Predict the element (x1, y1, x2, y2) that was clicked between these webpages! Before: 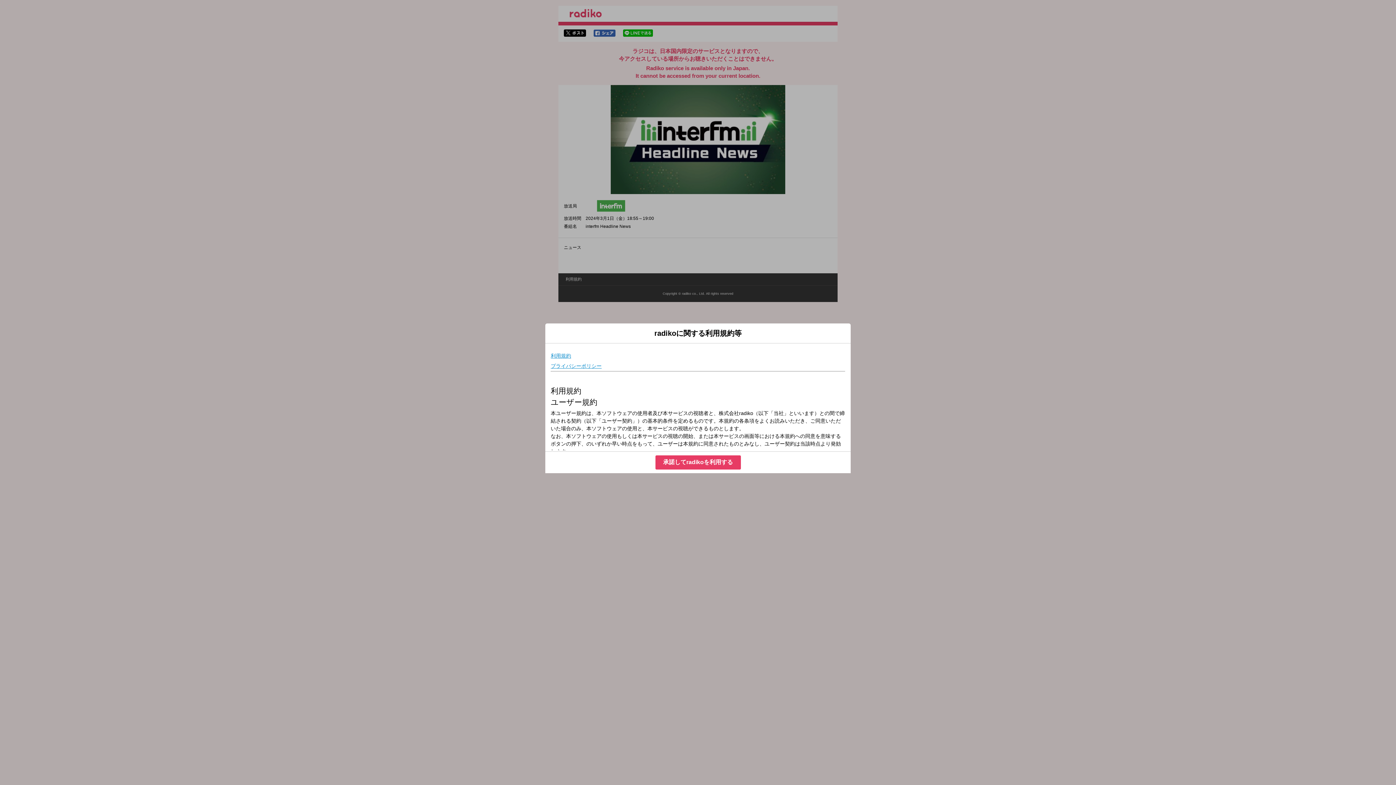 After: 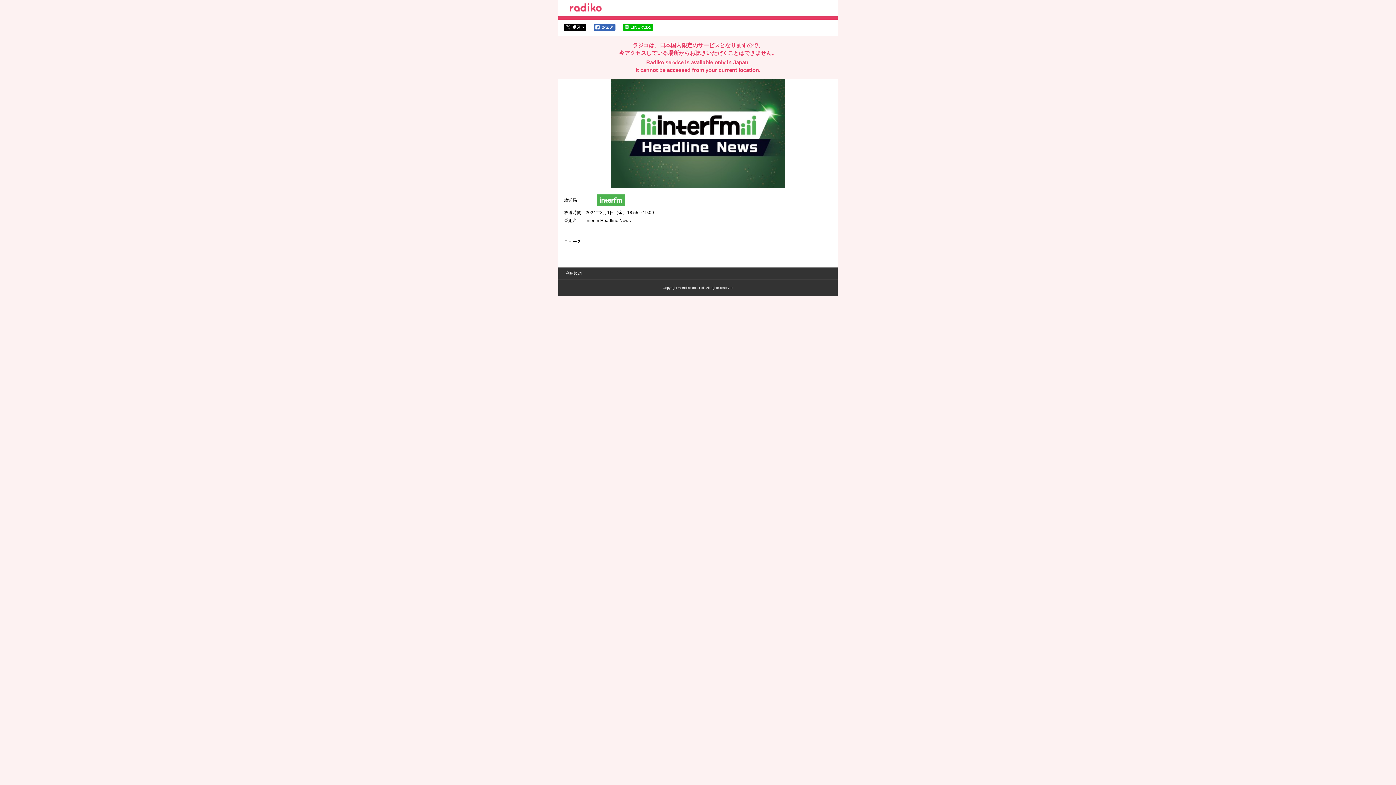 Action: bbox: (655, 455, 740, 469) label: 承諾してradikoを利用する